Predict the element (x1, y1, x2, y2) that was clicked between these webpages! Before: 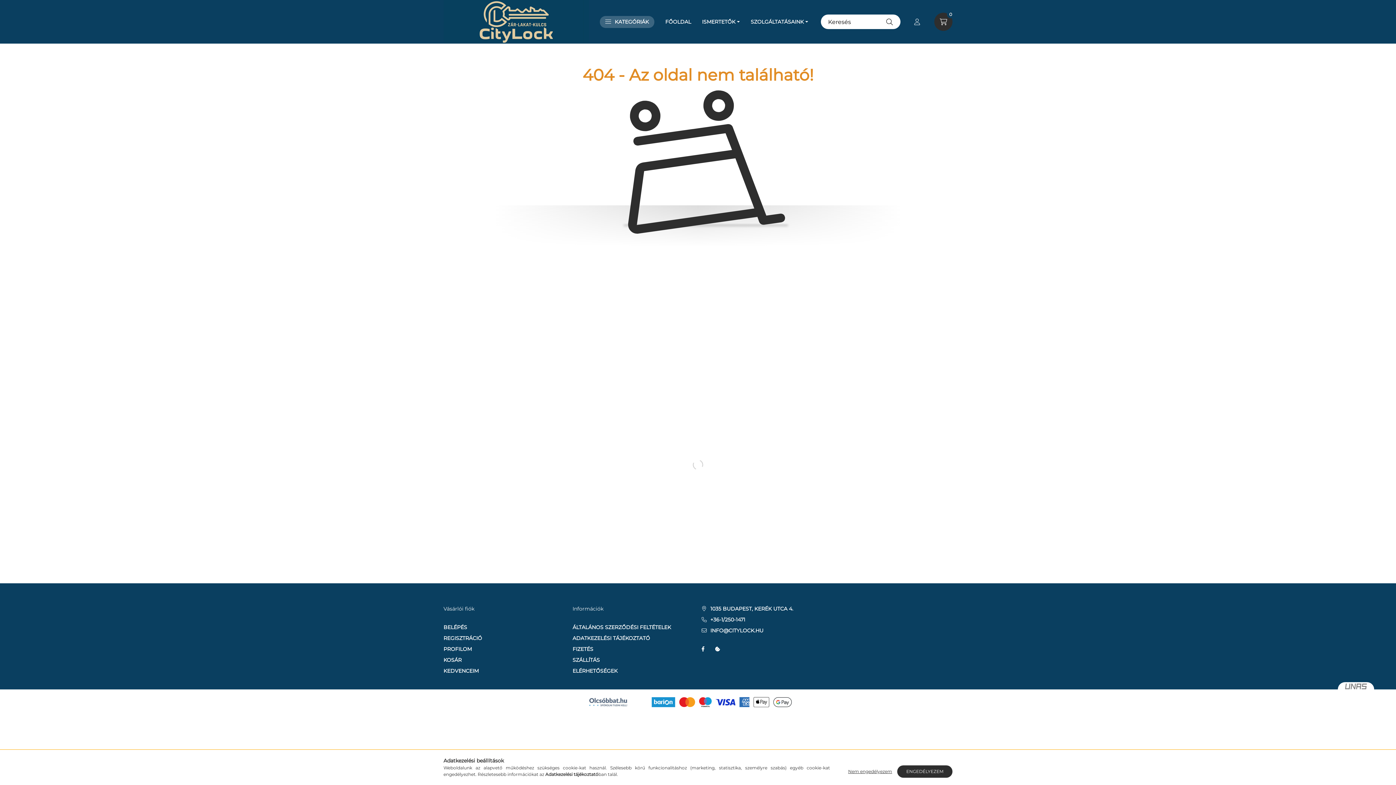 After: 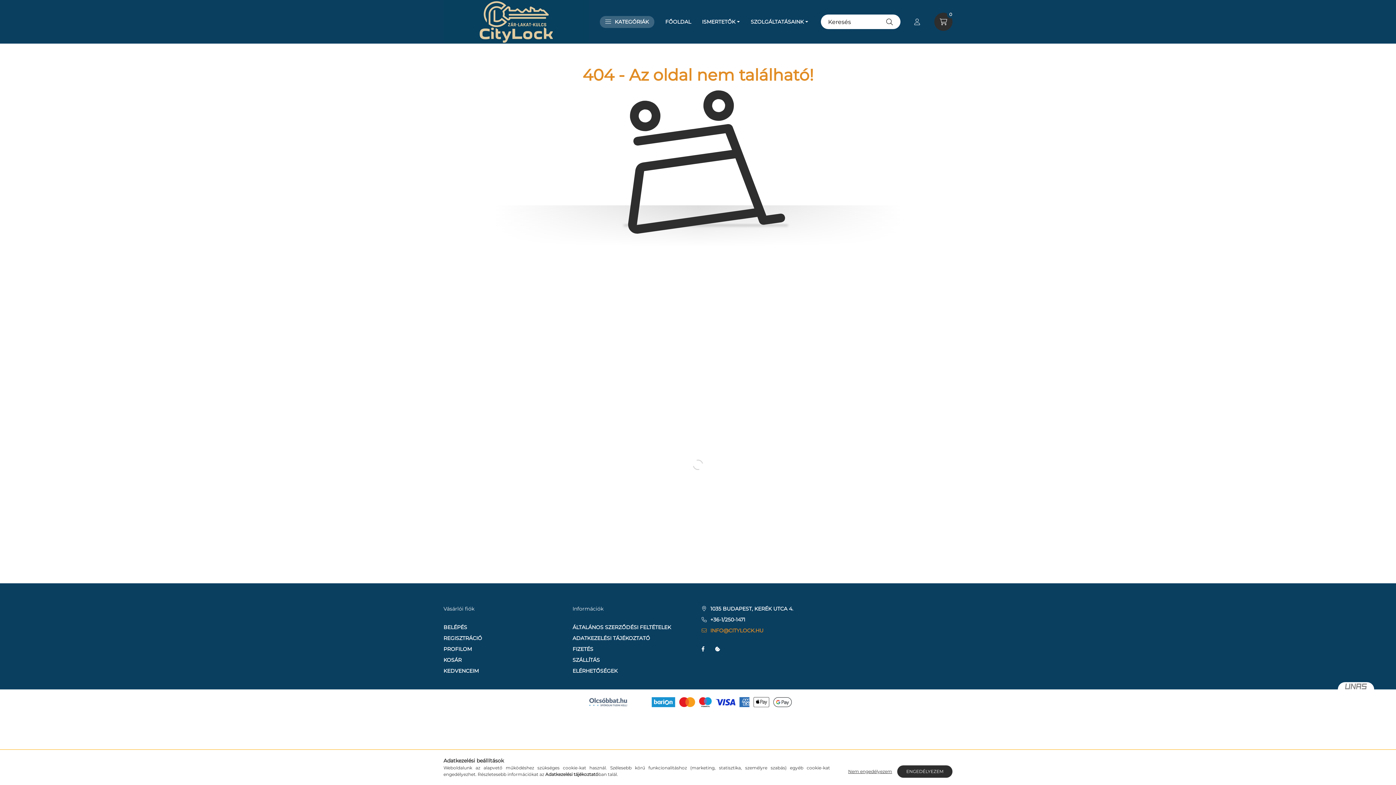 Action: bbox: (701, 627, 823, 635) label: INFO@CITYLOCK.HU